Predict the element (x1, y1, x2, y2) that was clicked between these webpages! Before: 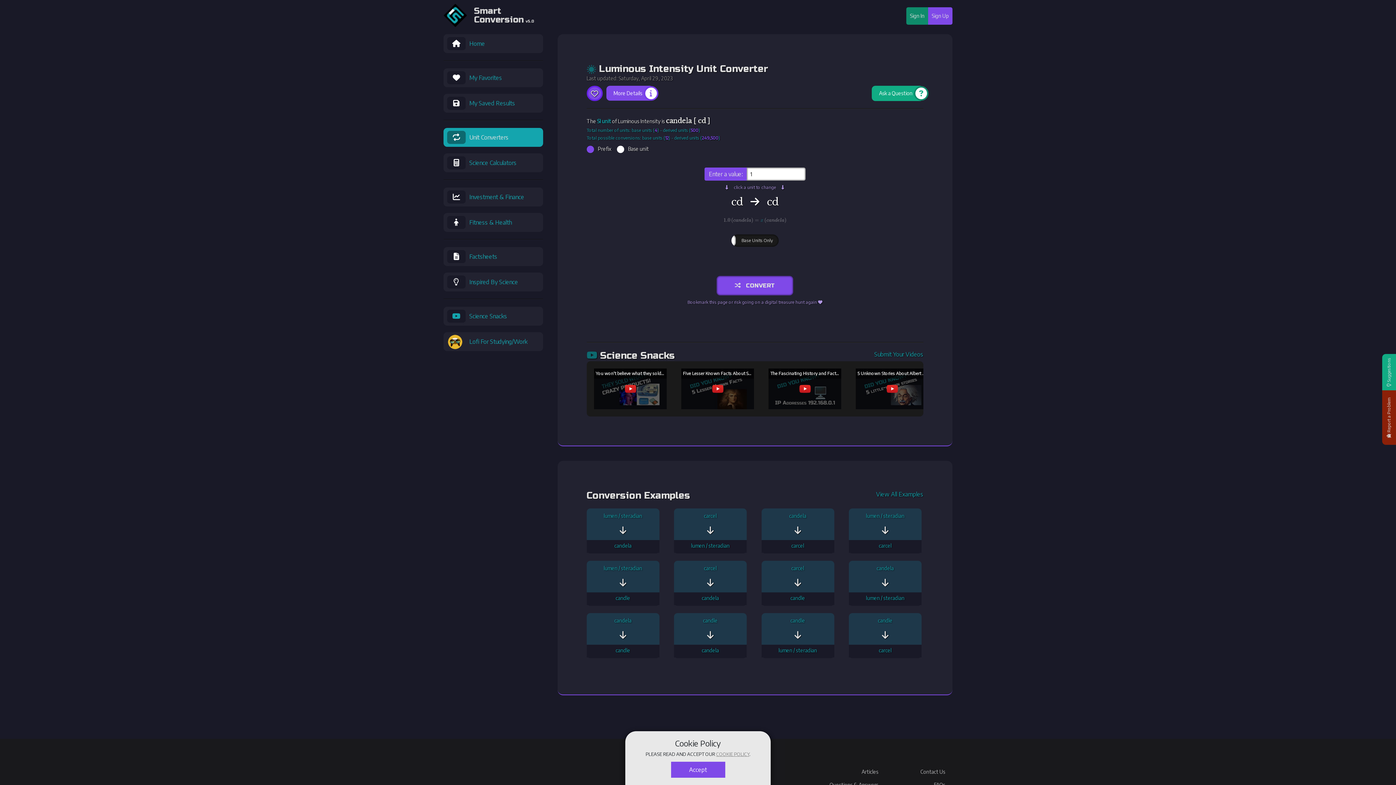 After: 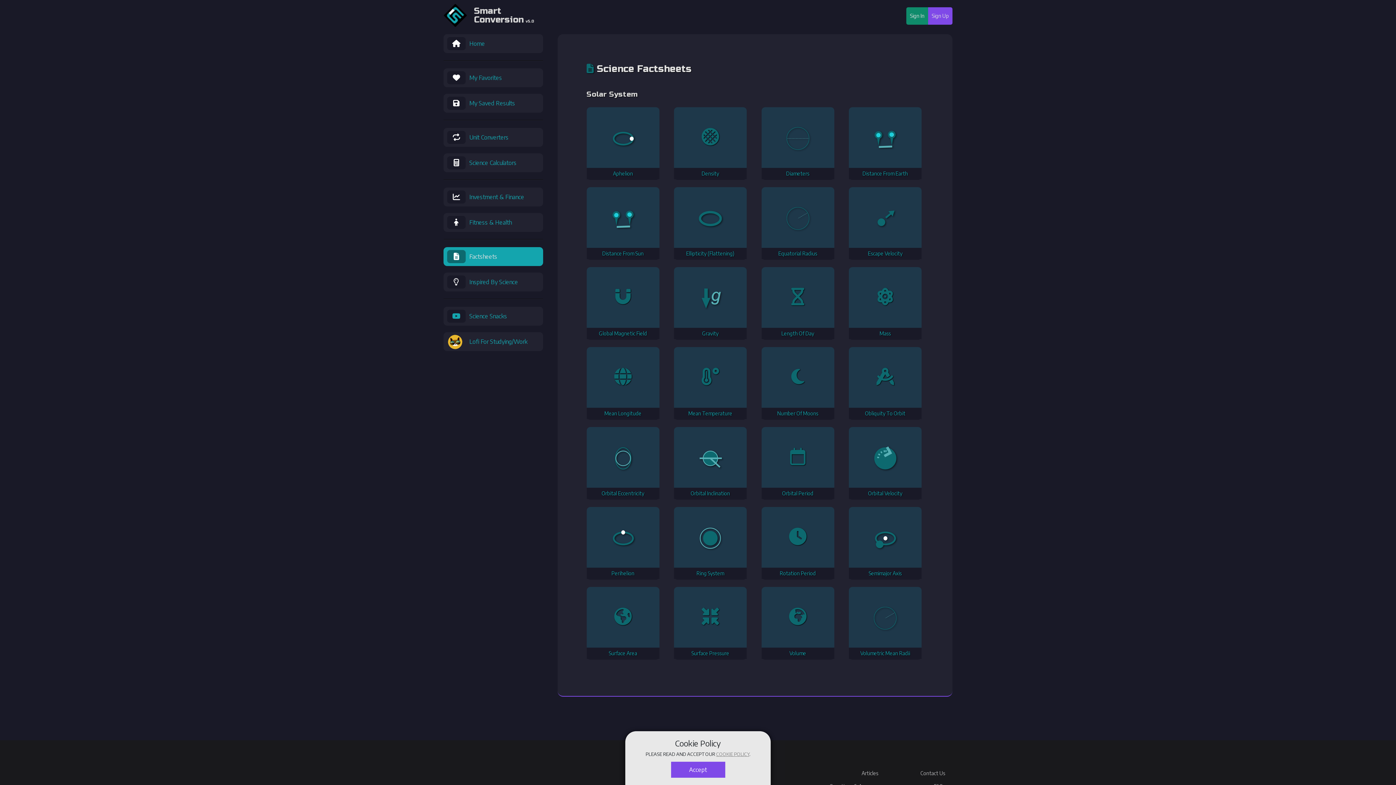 Action: label: Factsheets bbox: (469, 250, 539, 263)